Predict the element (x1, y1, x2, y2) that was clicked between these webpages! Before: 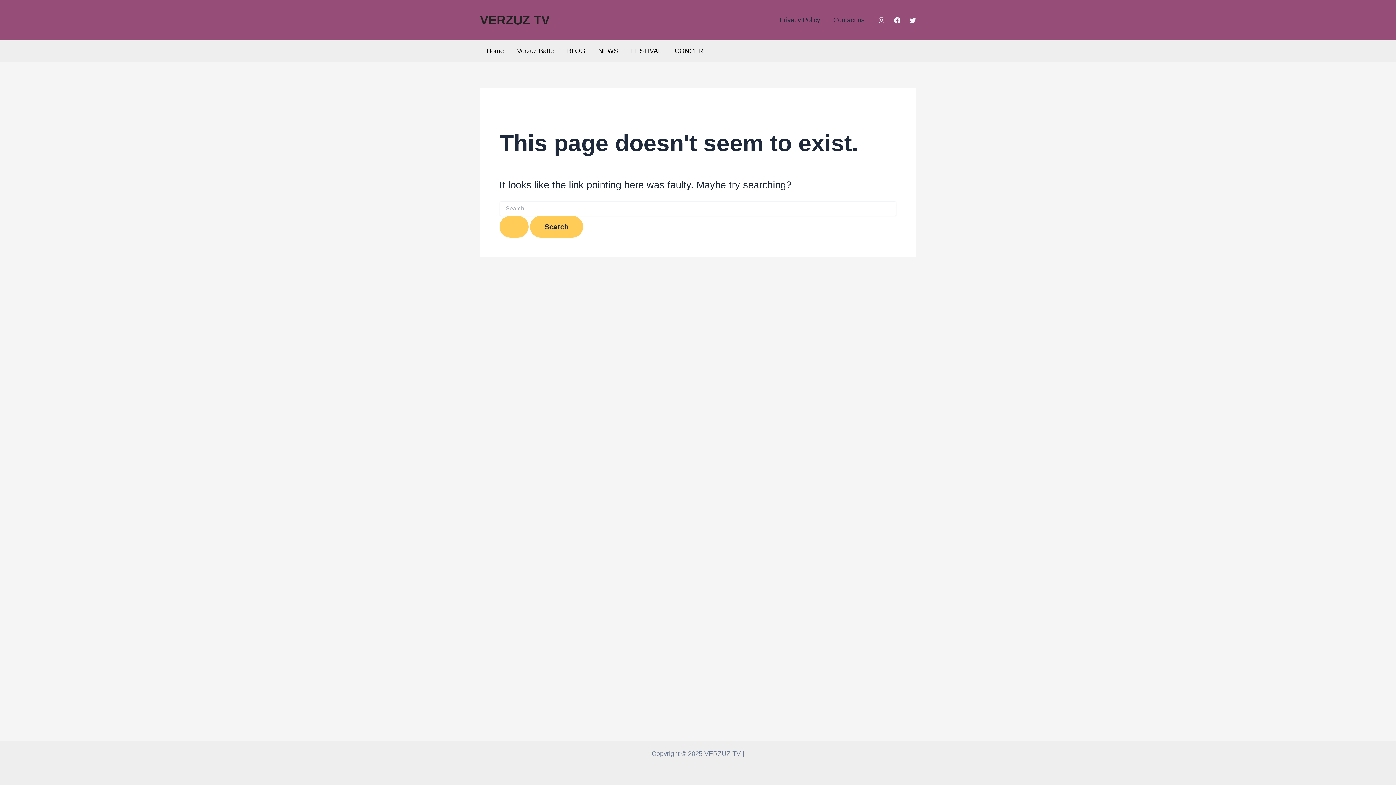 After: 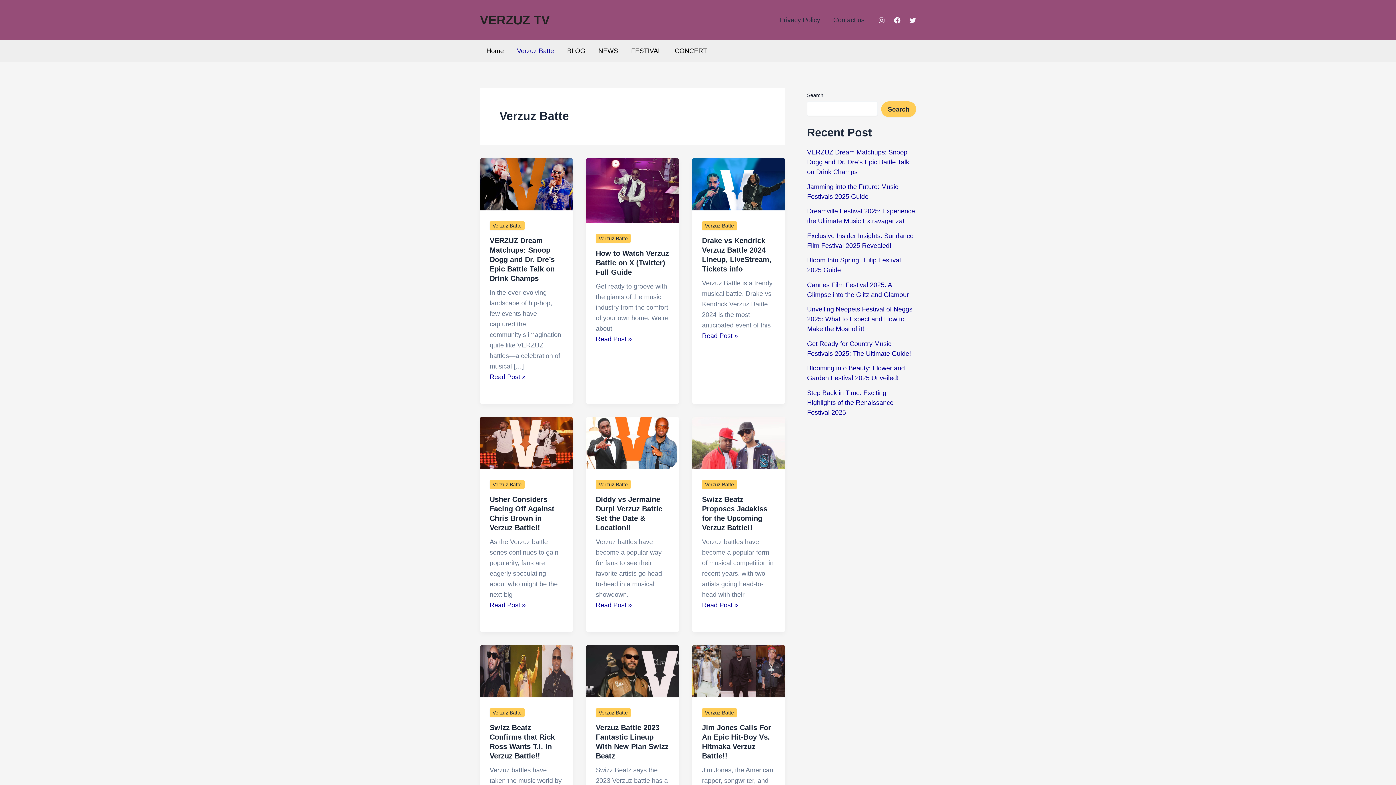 Action: label: Verzuz Batte bbox: (510, 40, 560, 61)